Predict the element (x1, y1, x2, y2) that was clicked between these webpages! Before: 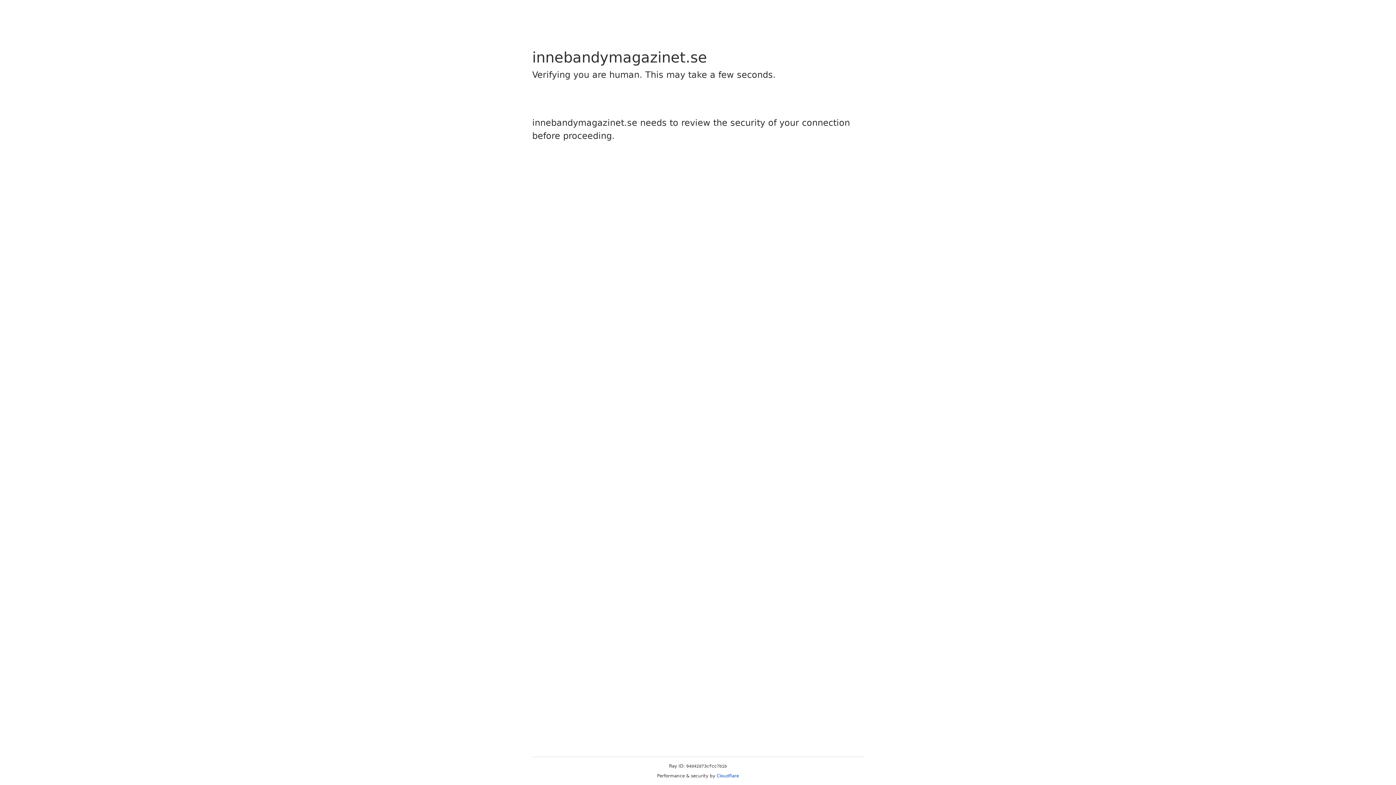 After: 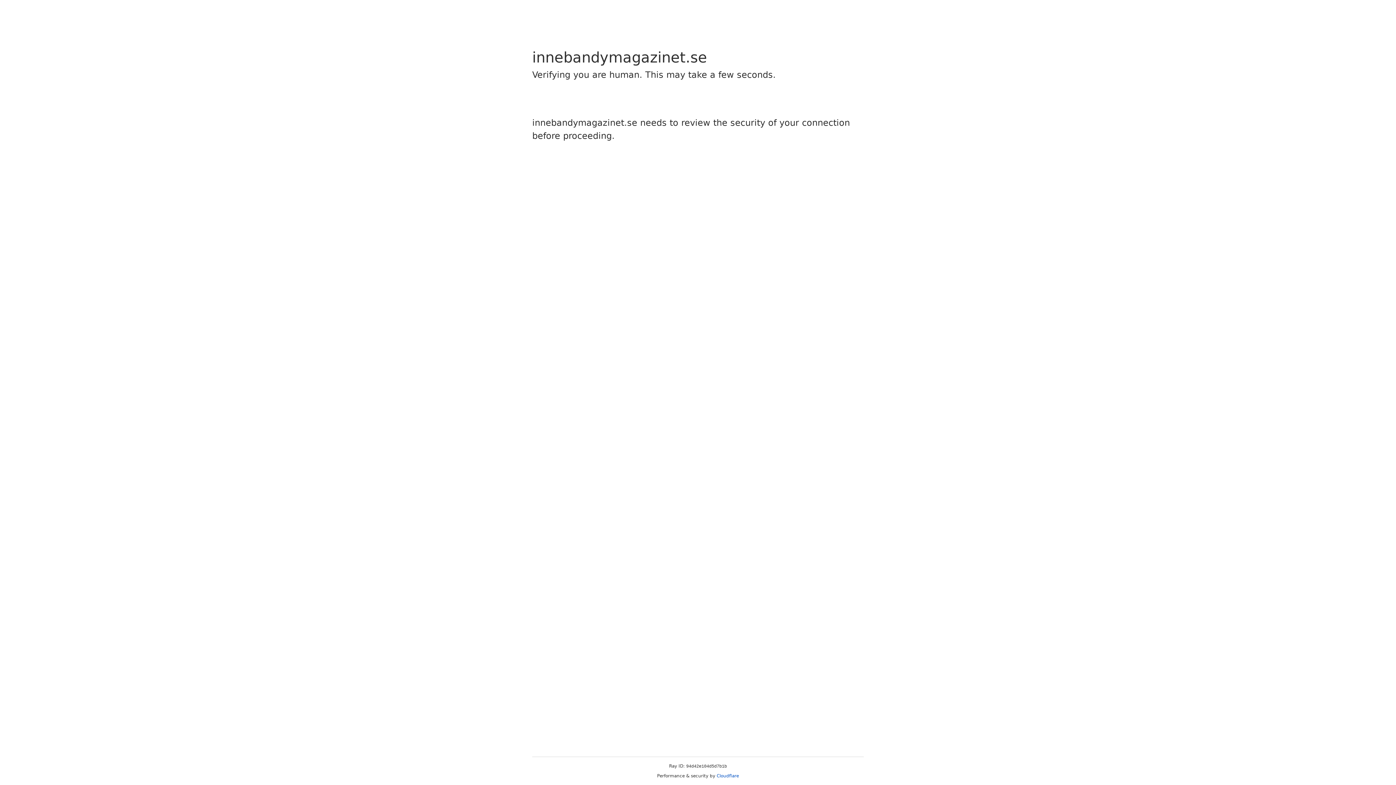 Action: label: Cloudflare bbox: (716, 773, 739, 778)